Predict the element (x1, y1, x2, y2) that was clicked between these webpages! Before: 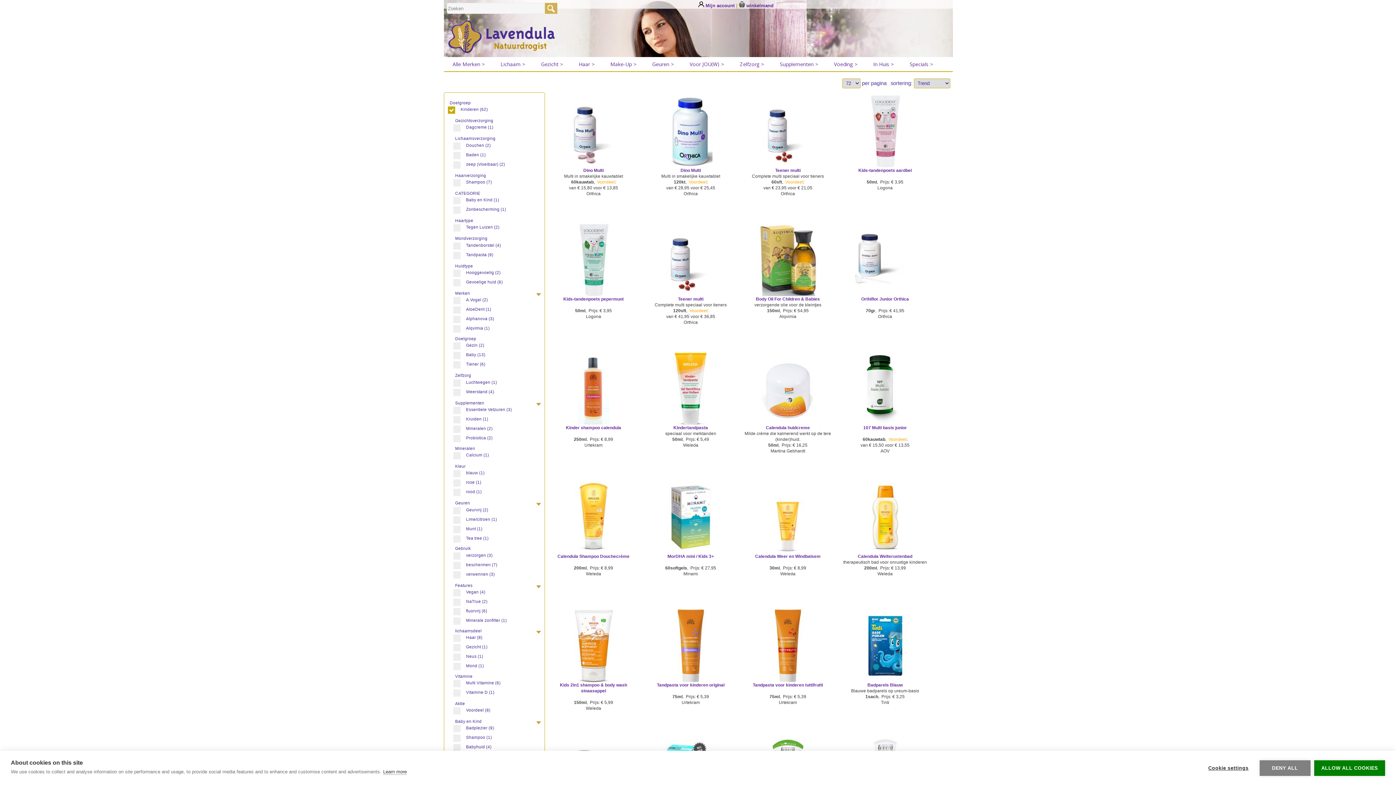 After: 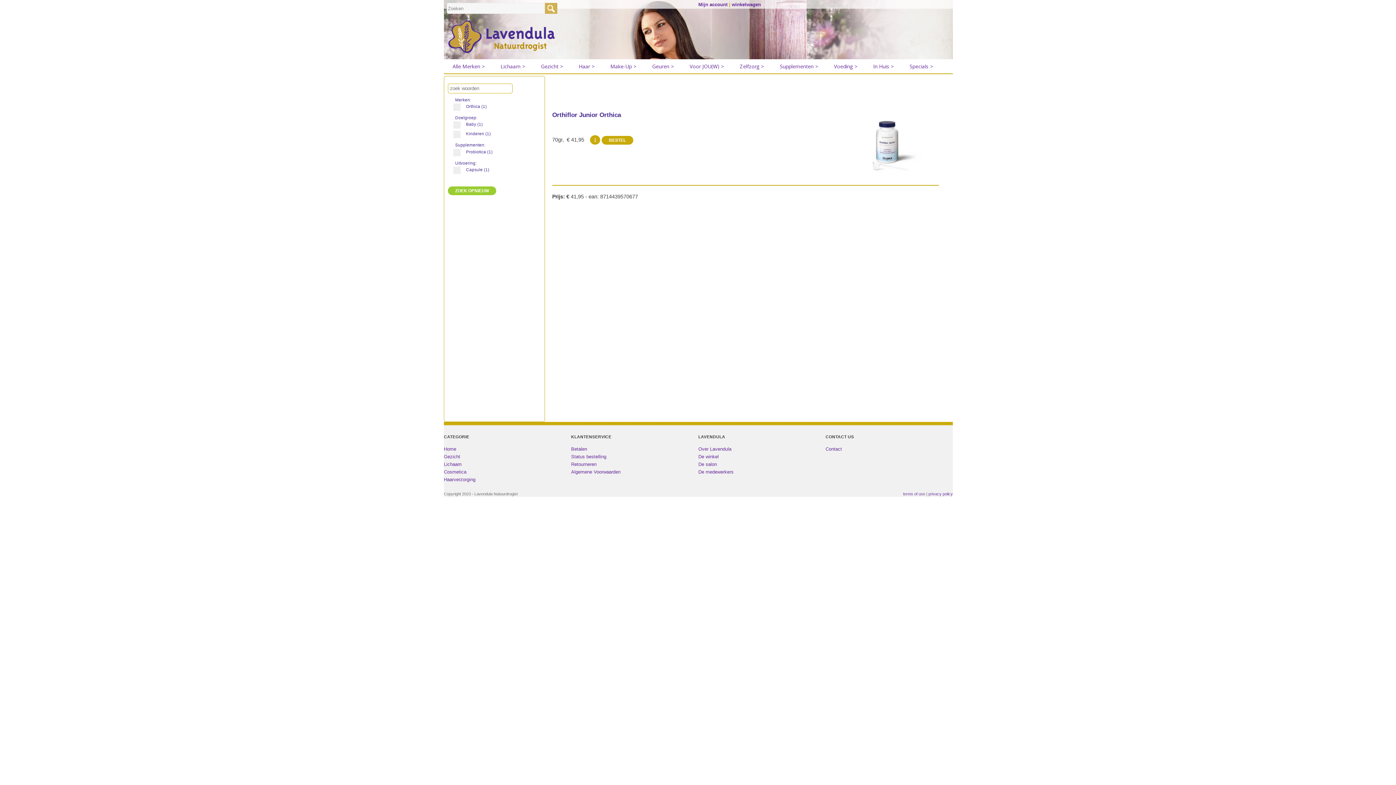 Action: bbox: (861, 296, 909, 301) label: Orthiflor Junior Orthica